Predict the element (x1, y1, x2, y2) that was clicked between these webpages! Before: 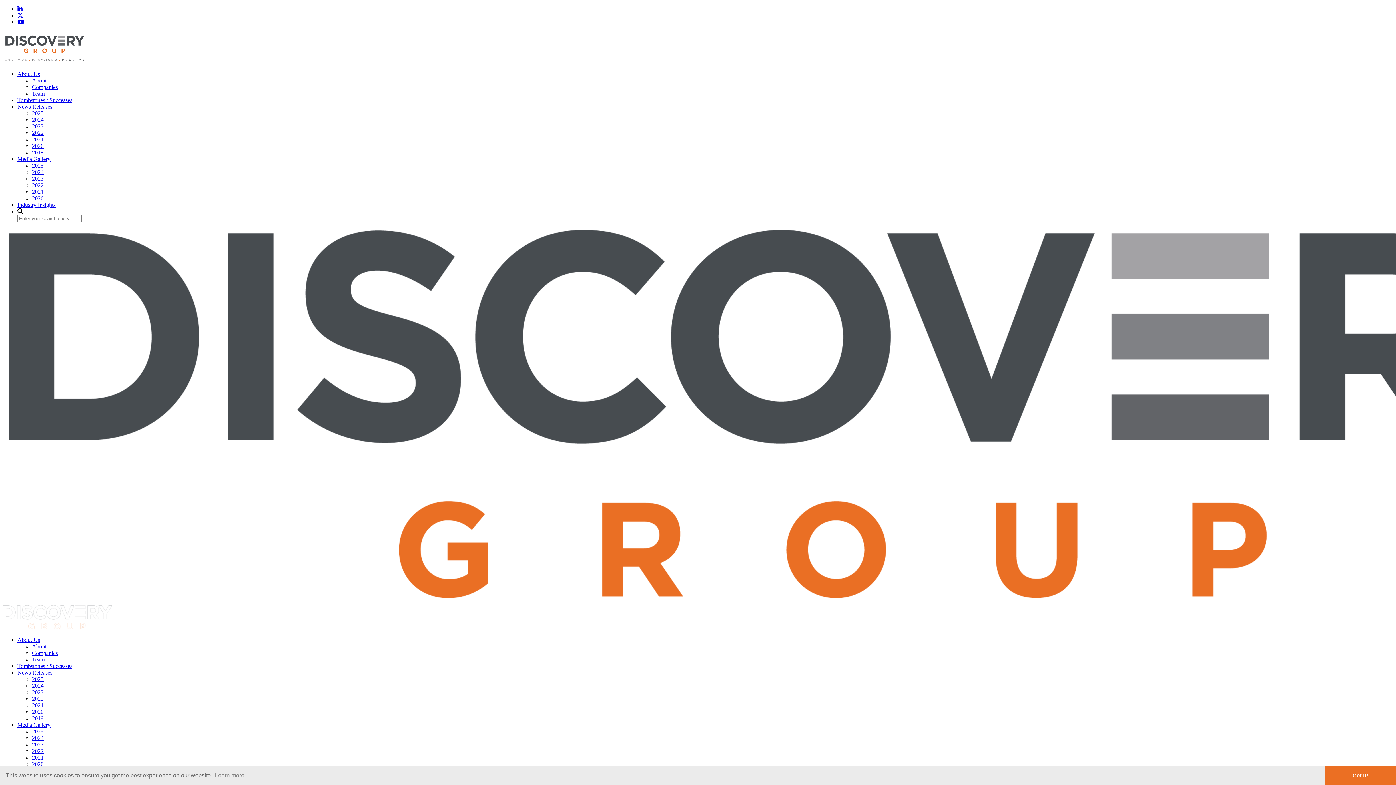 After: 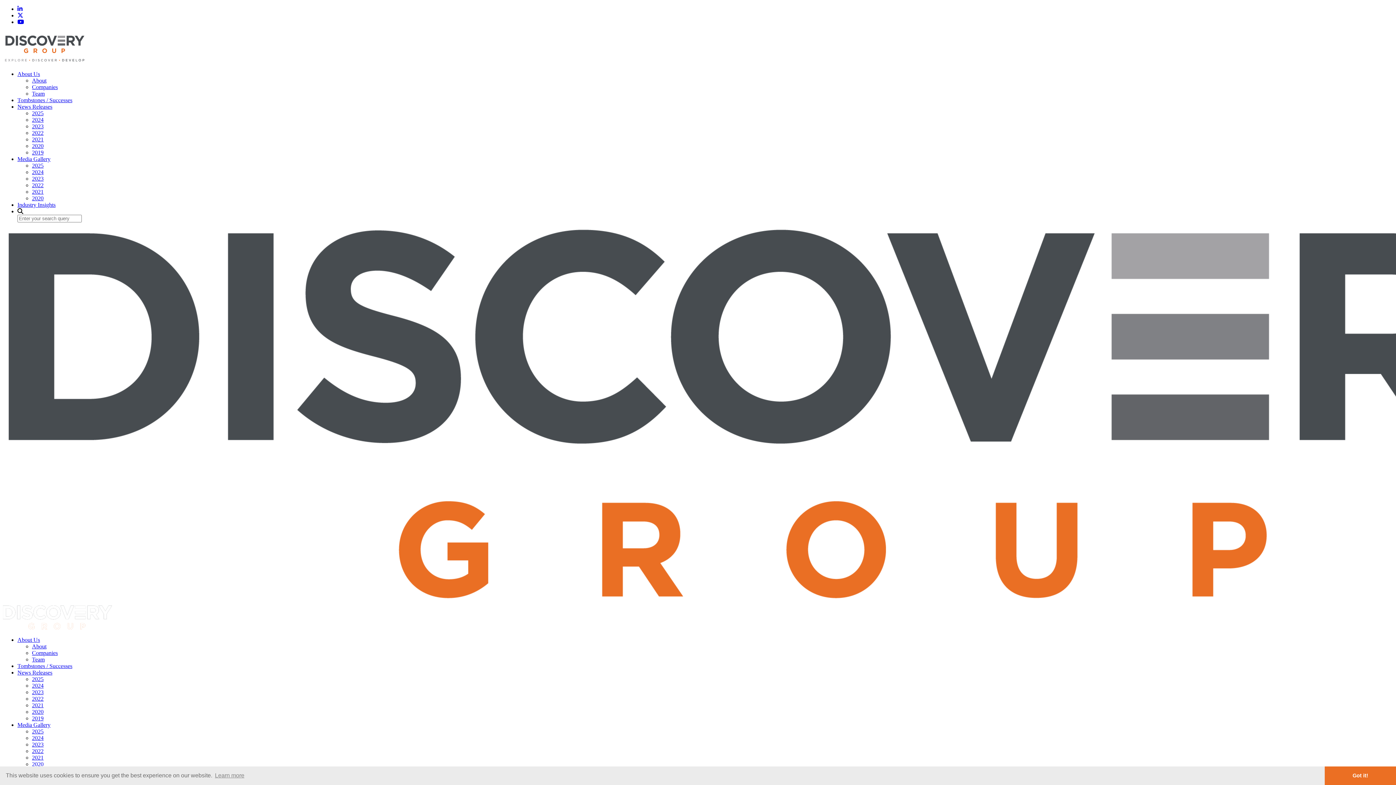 Action: label: 2024 bbox: (32, 735, 43, 741)